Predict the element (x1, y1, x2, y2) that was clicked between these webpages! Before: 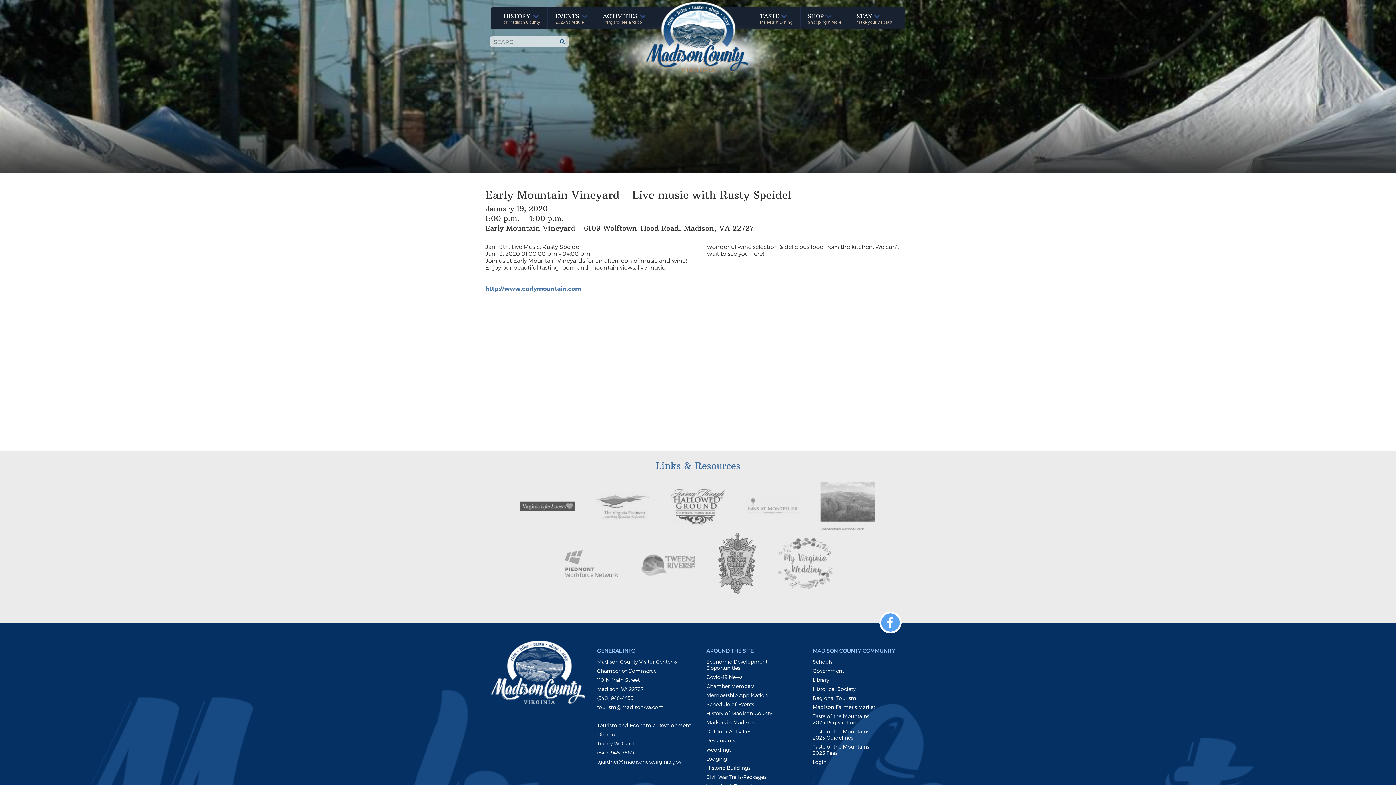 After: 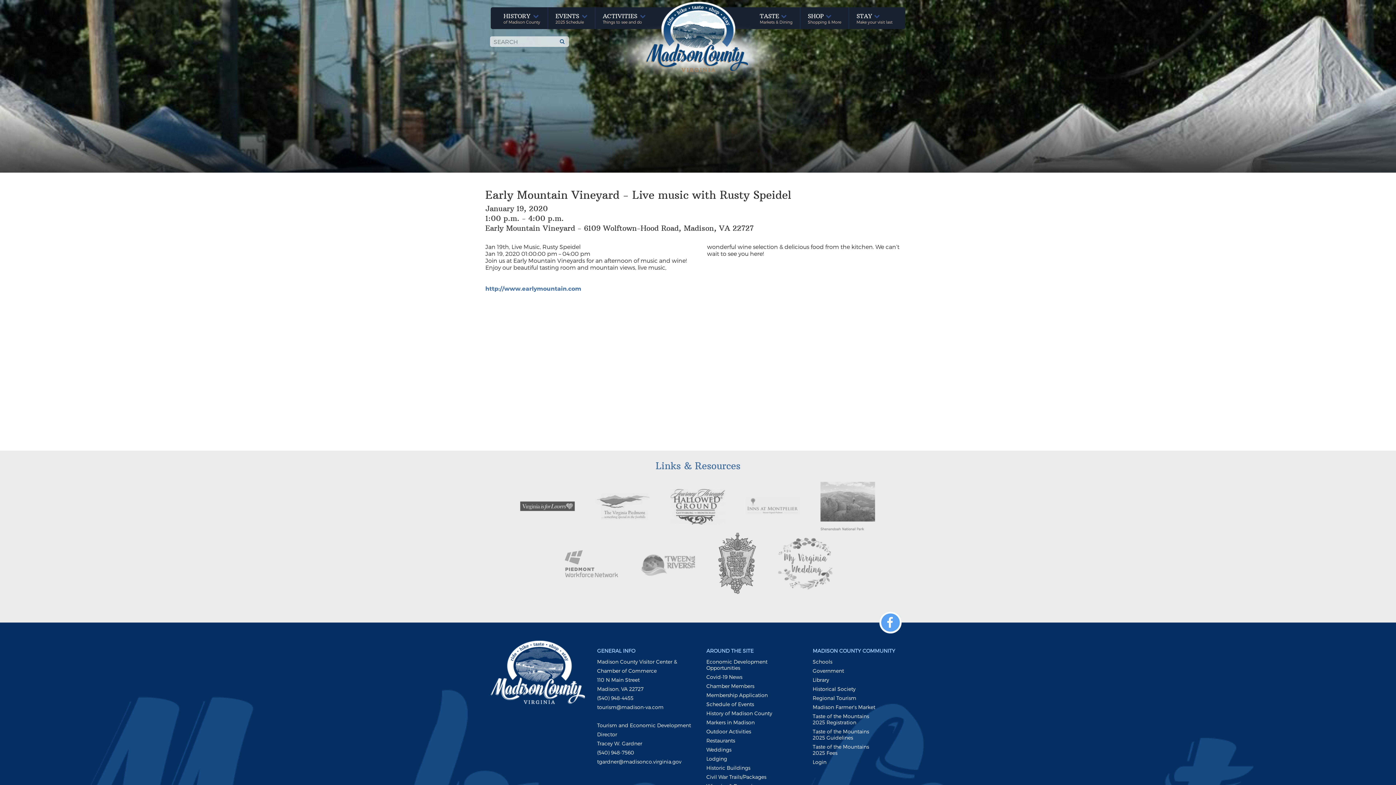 Action: bbox: (745, 502, 800, 509)